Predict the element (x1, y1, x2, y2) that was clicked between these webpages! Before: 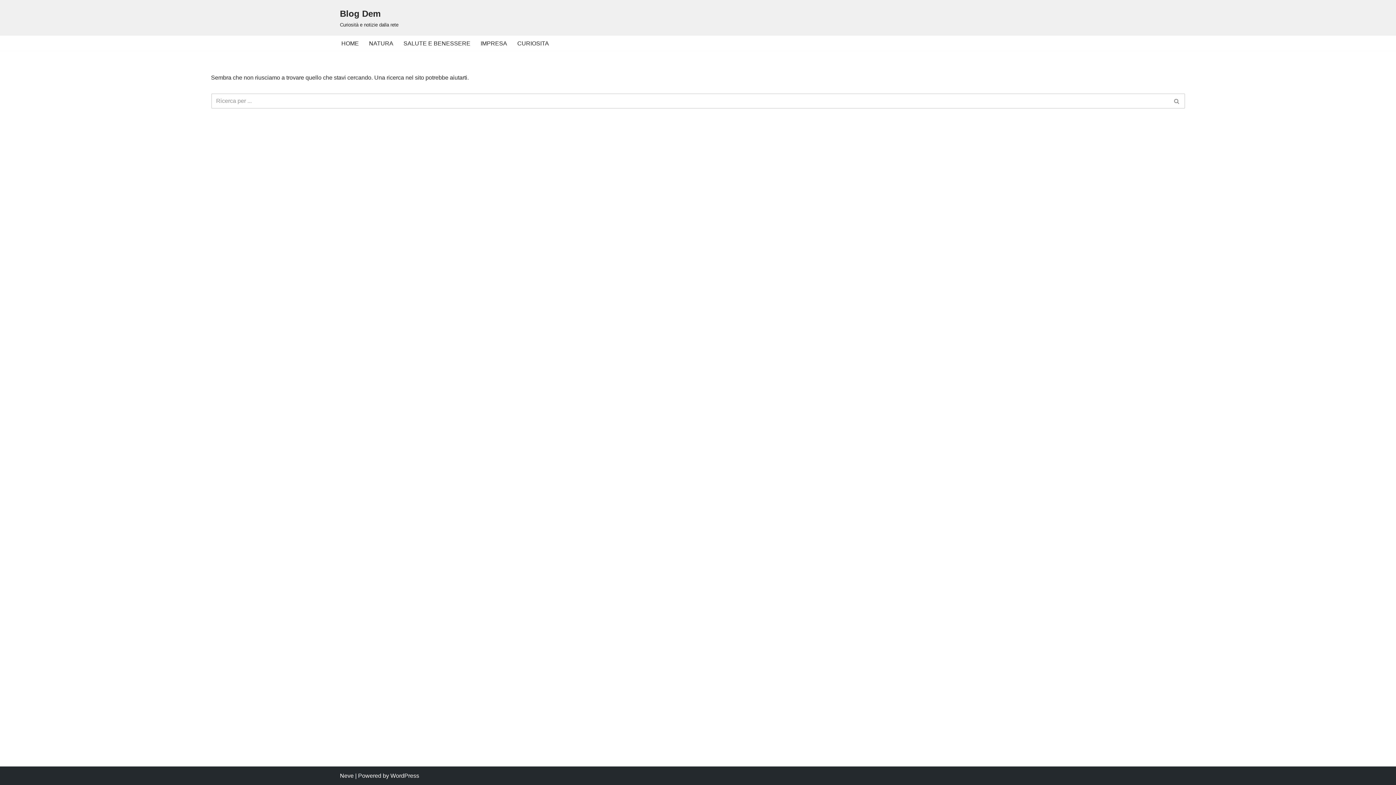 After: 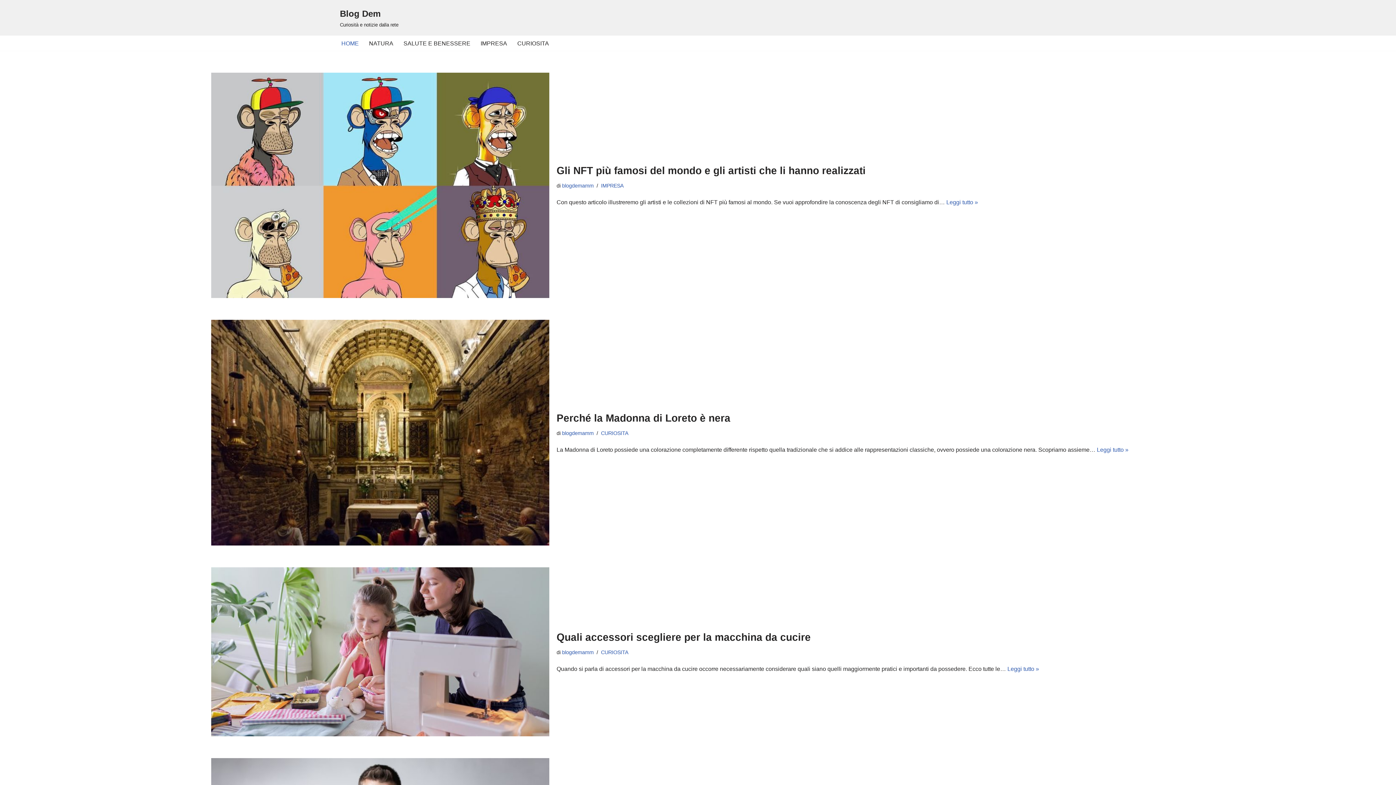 Action: label: Blog Dem Curiosità e notizie dalla rete bbox: (340, 6, 398, 29)